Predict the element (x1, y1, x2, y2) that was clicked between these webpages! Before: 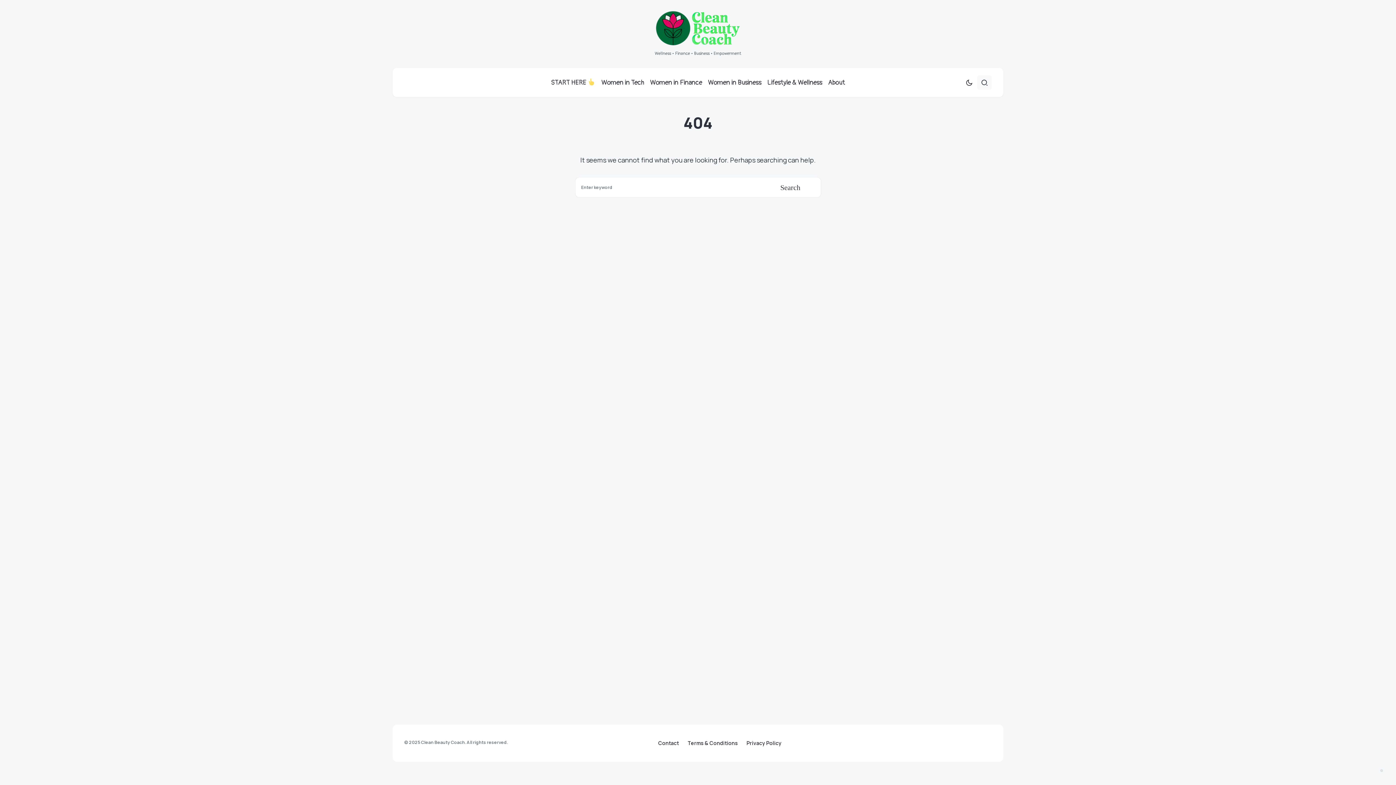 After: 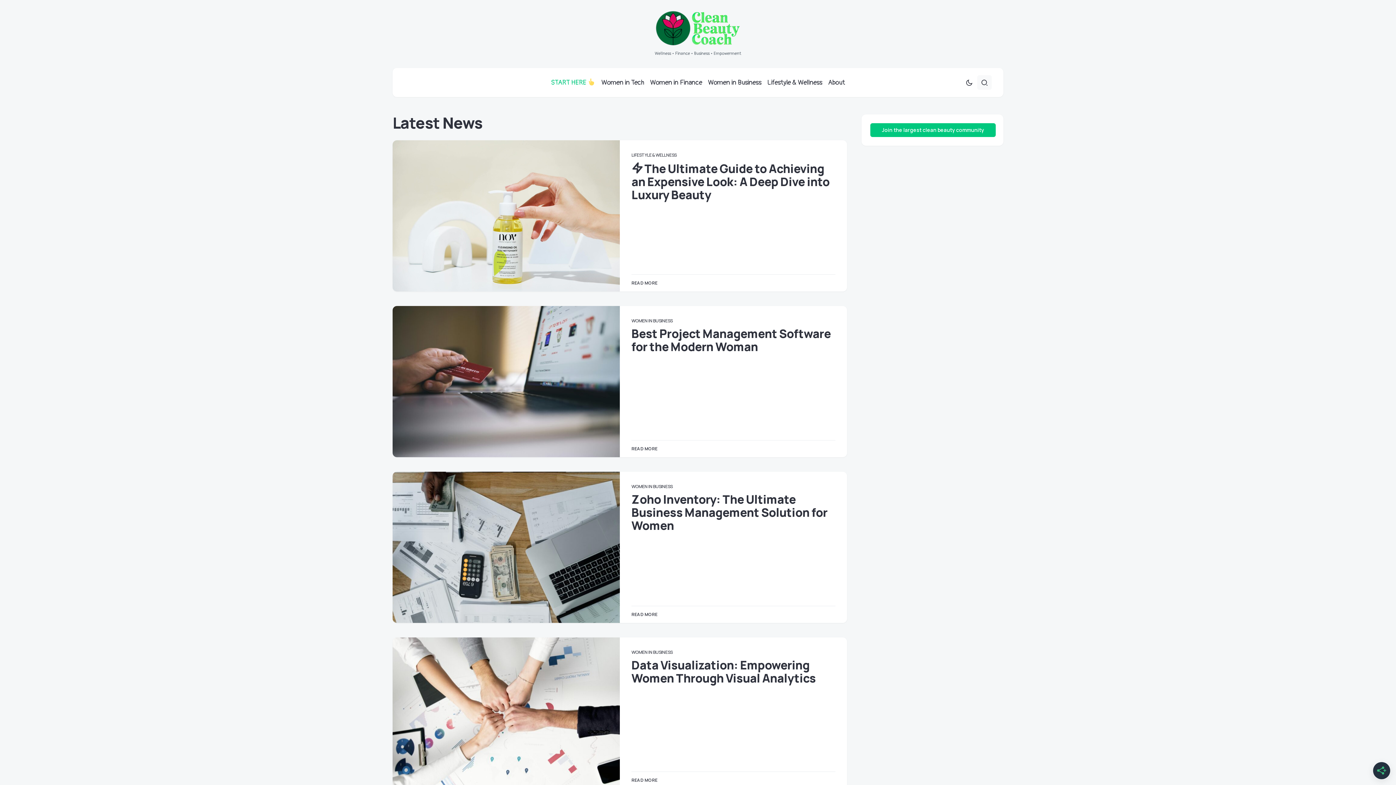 Action: bbox: (551, 68, 598, 97) label: START HERE 